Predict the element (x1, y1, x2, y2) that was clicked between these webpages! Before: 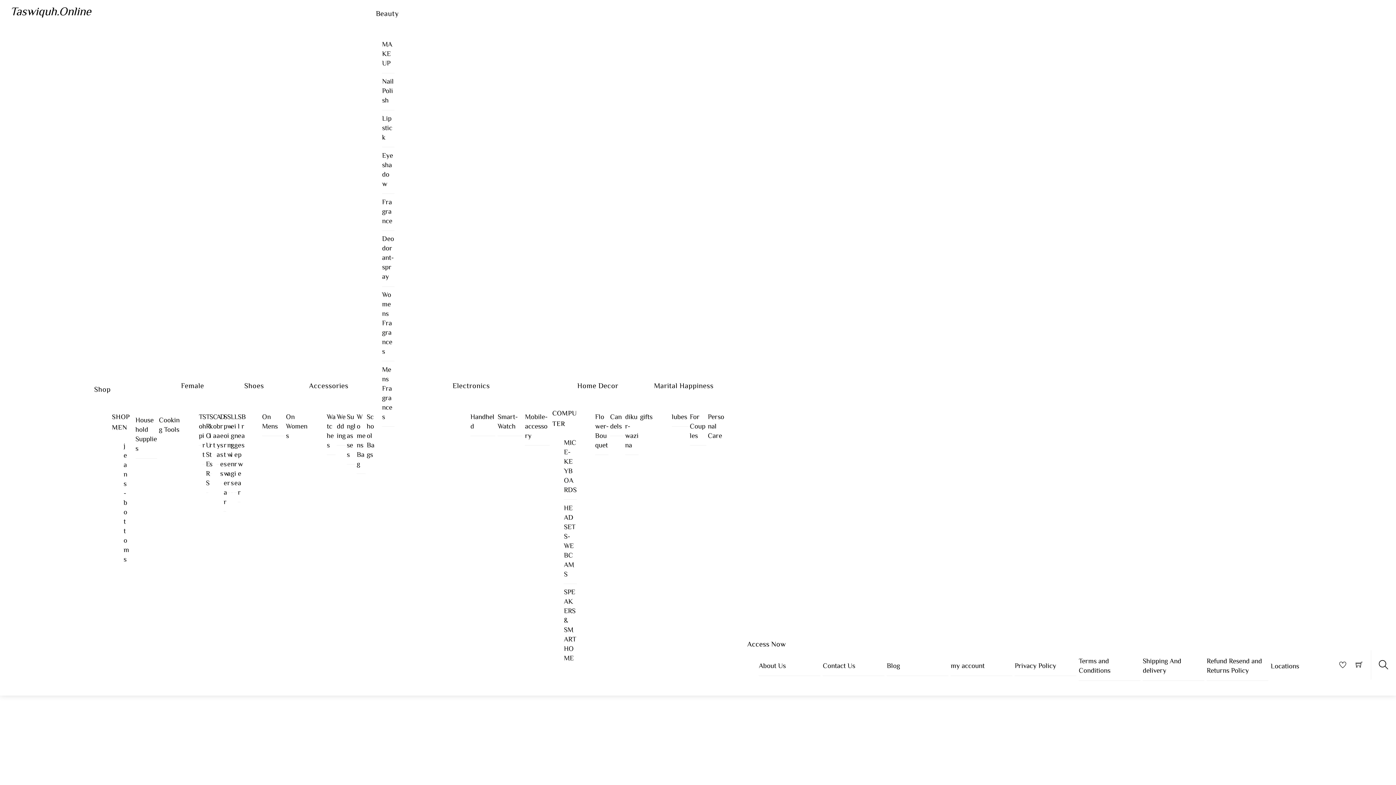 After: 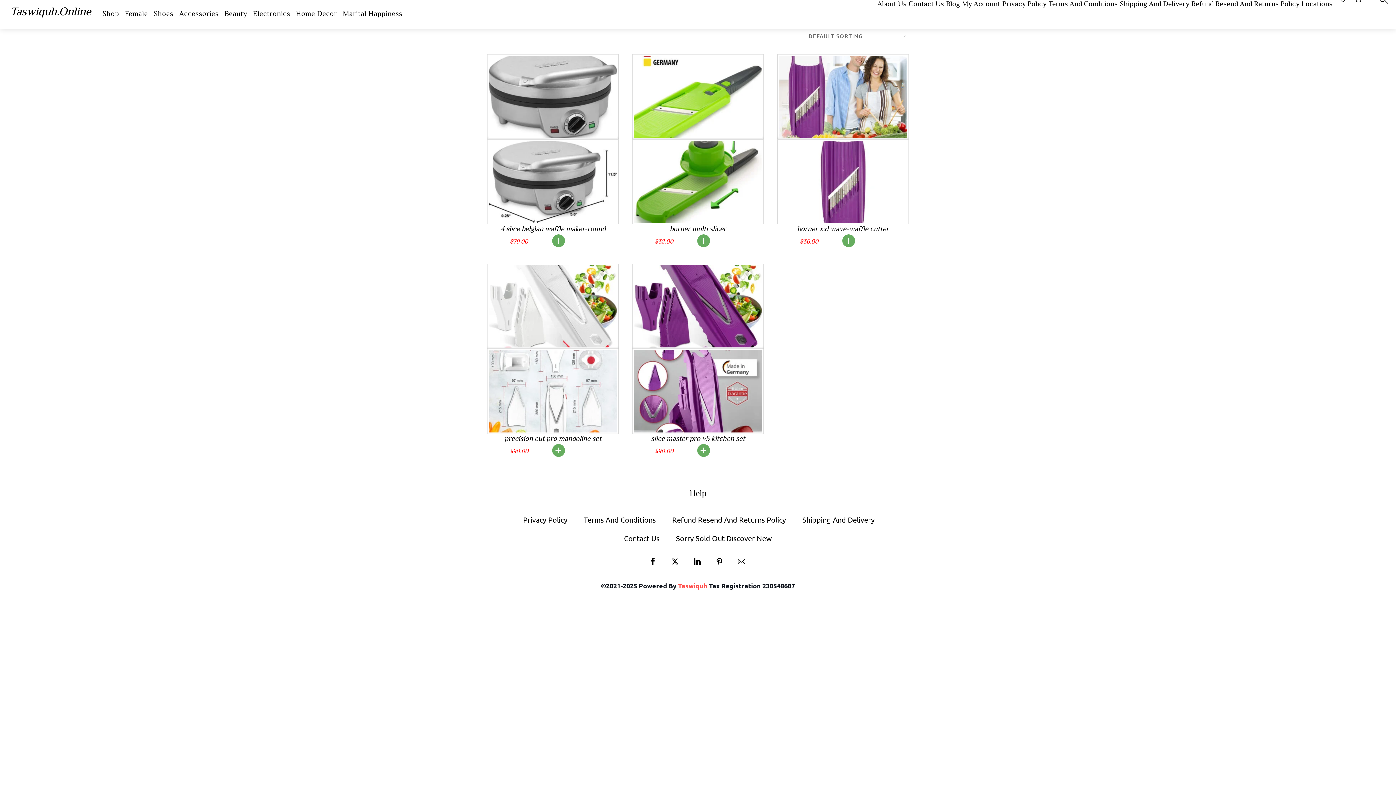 Action: label: Leggings bbox: (230, 408, 233, 493)